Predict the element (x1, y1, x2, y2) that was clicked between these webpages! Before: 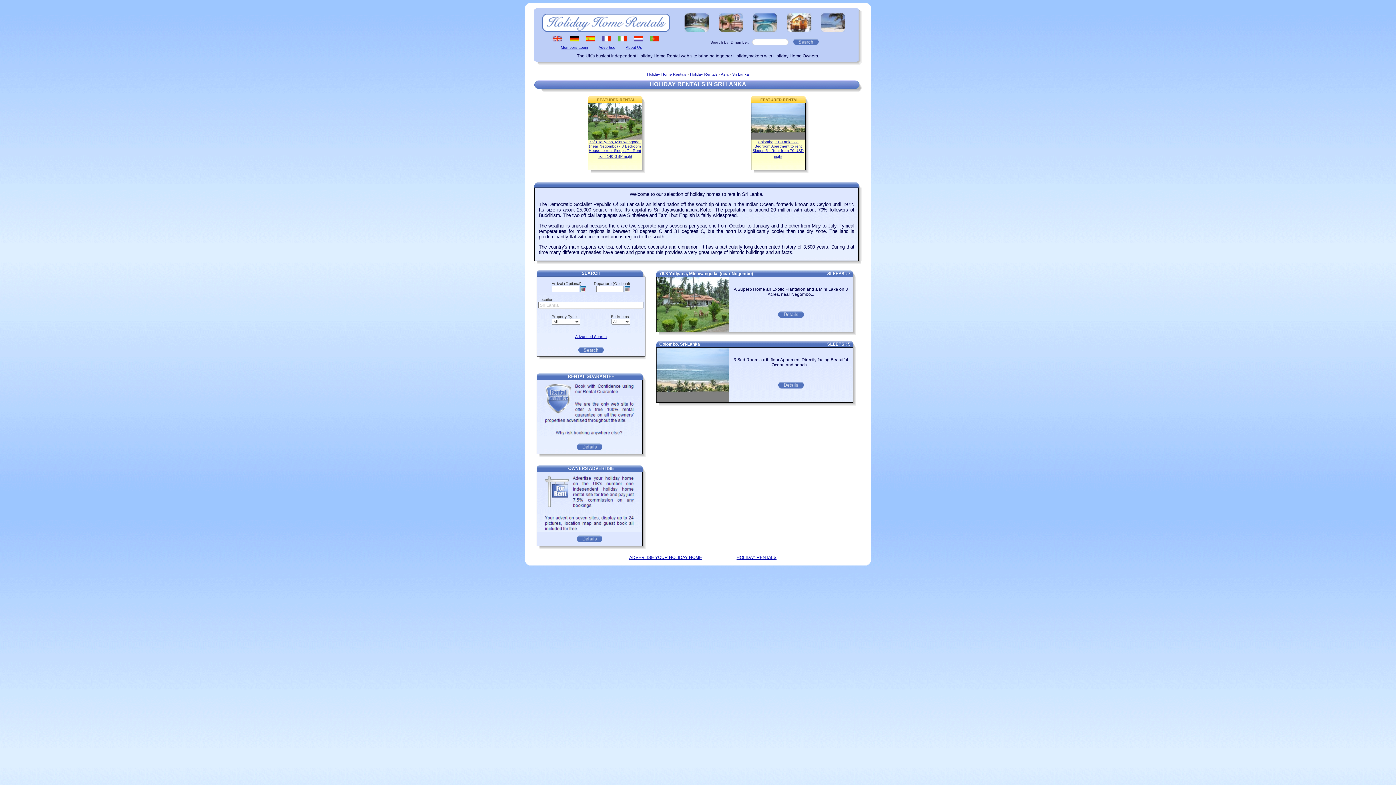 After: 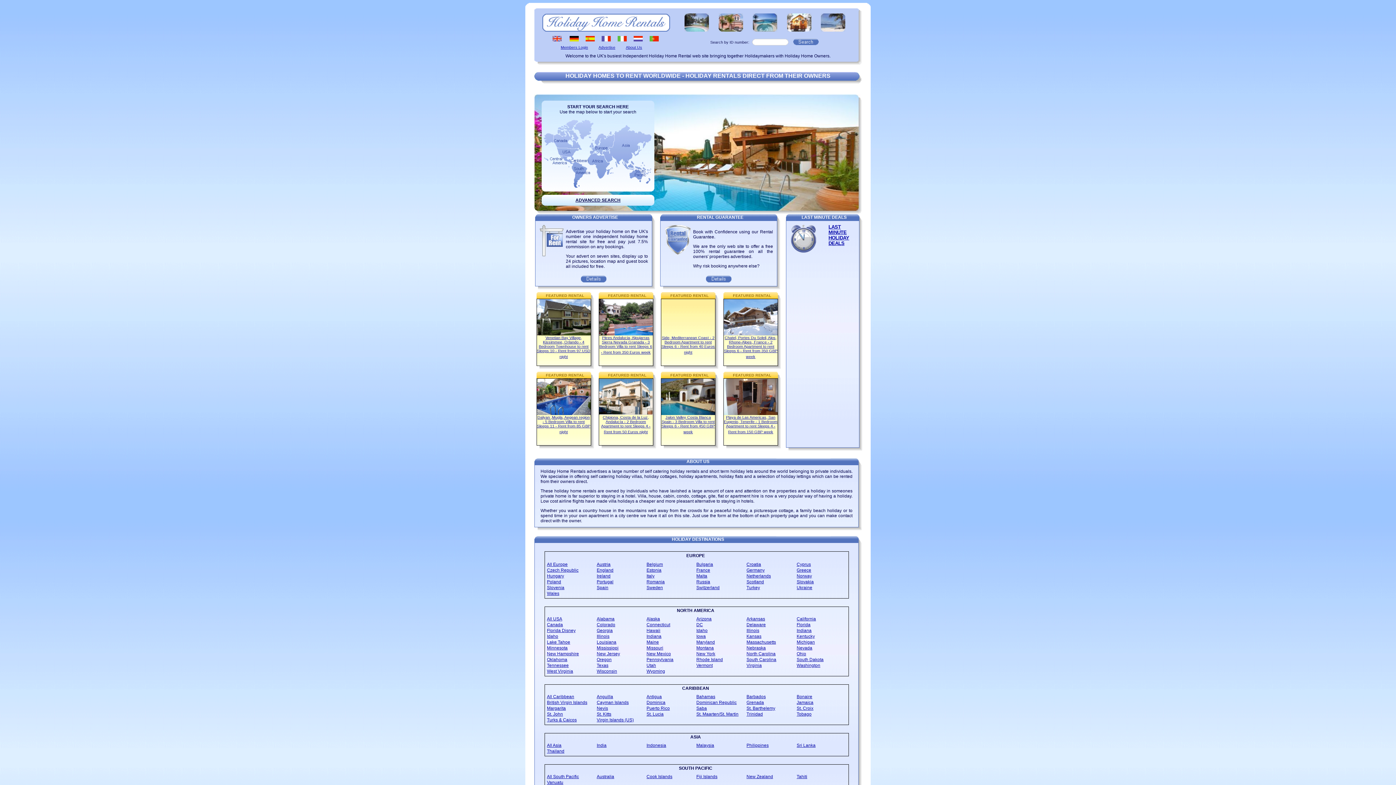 Action: bbox: (736, 555, 776, 560) label: HOLIDAY RENTALS